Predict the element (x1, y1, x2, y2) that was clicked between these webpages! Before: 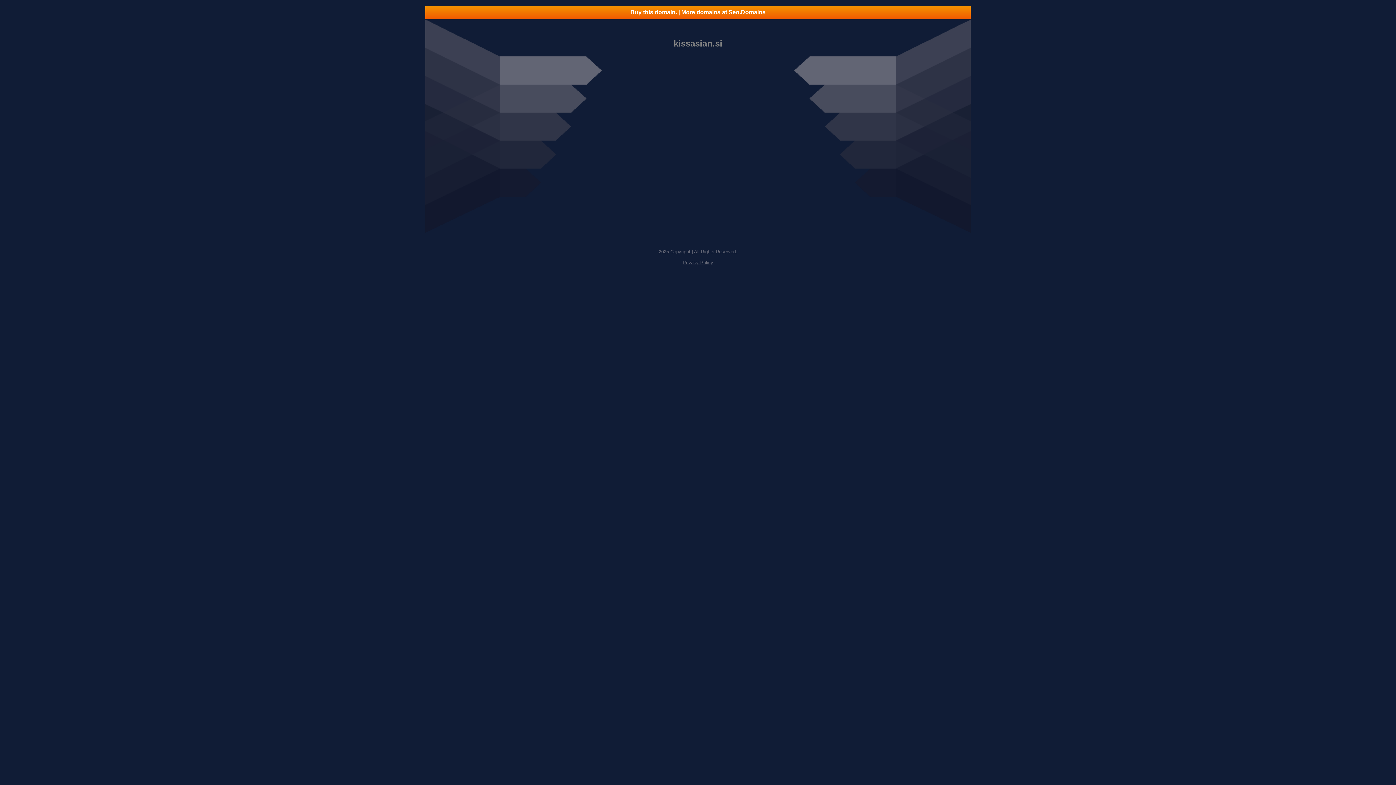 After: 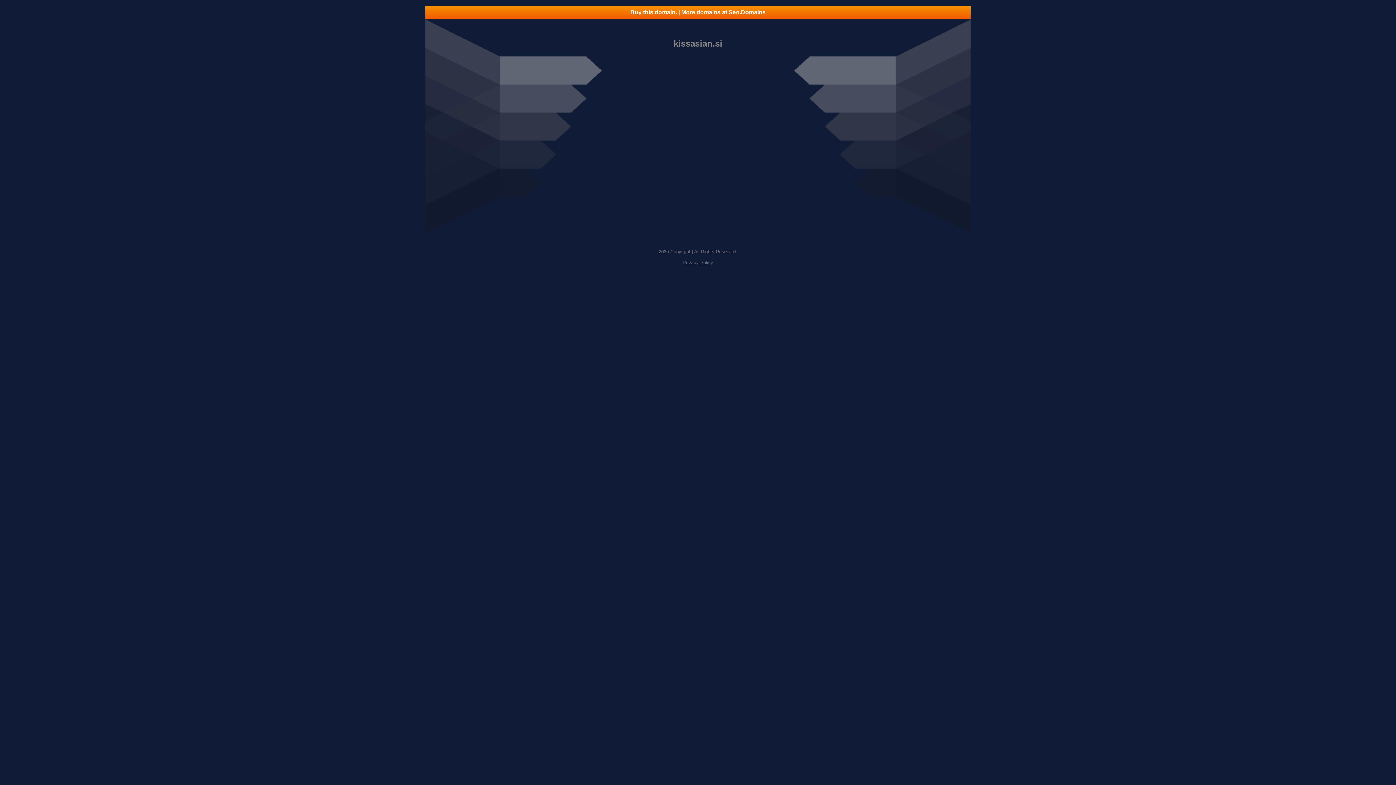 Action: bbox: (682, 260, 713, 265) label: Privacy Policy